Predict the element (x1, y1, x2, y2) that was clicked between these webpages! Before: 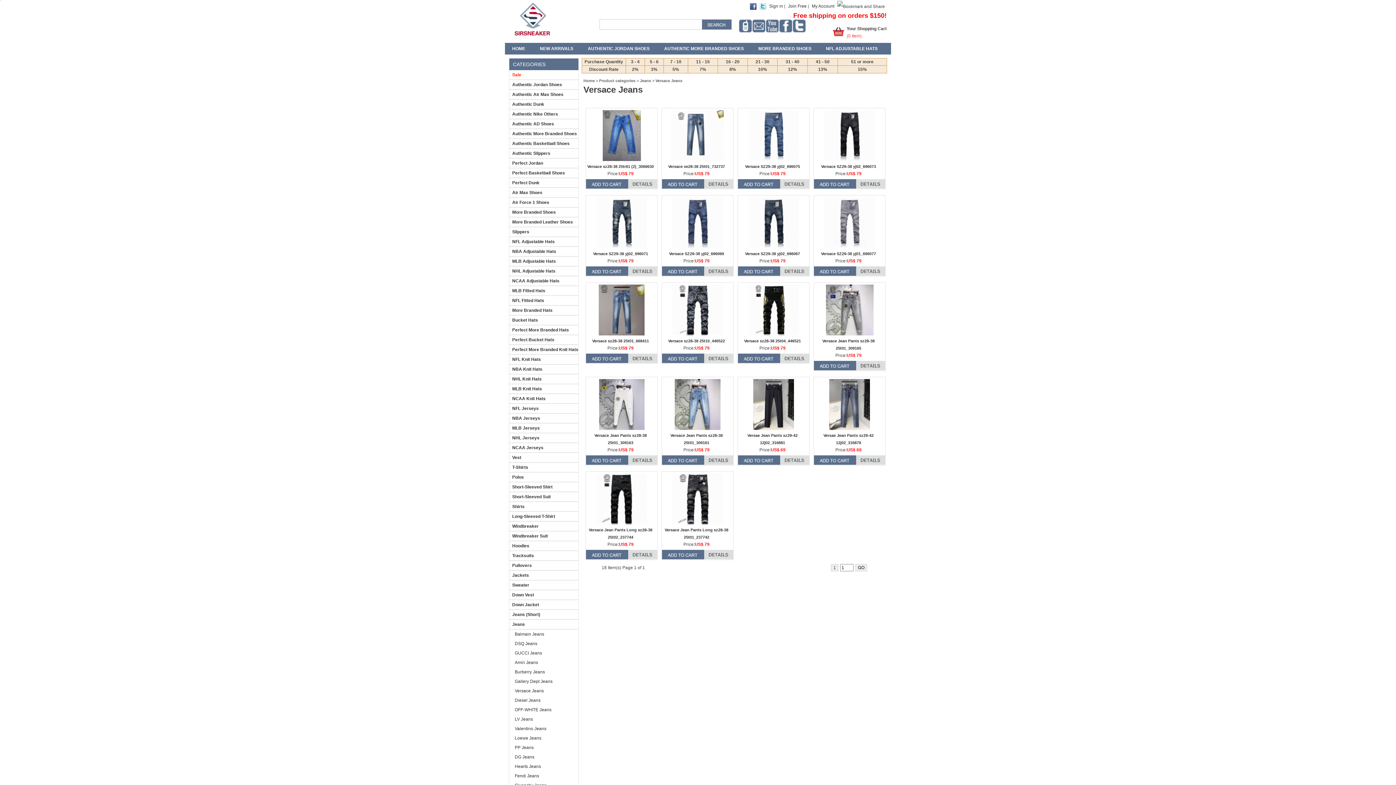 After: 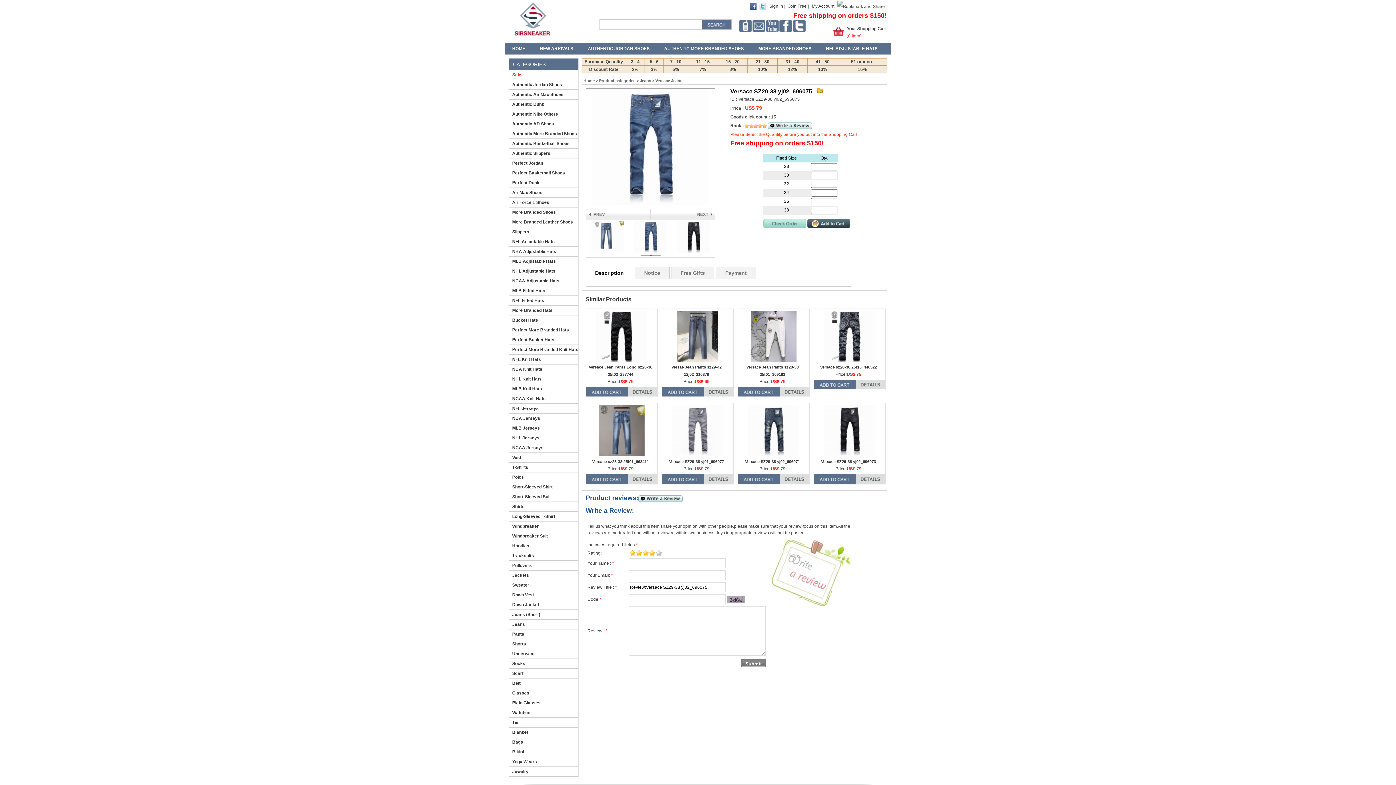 Action: bbox: (738, 184, 780, 189)